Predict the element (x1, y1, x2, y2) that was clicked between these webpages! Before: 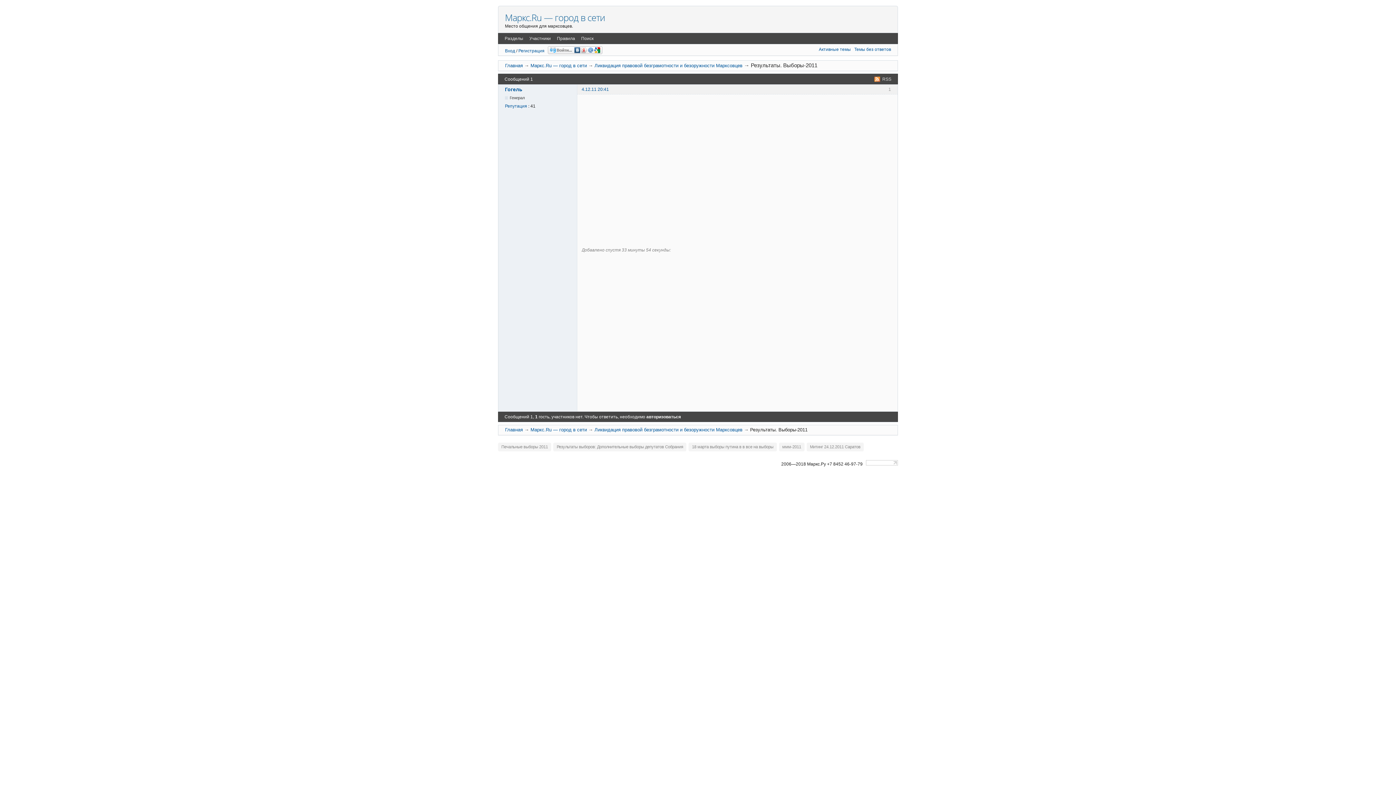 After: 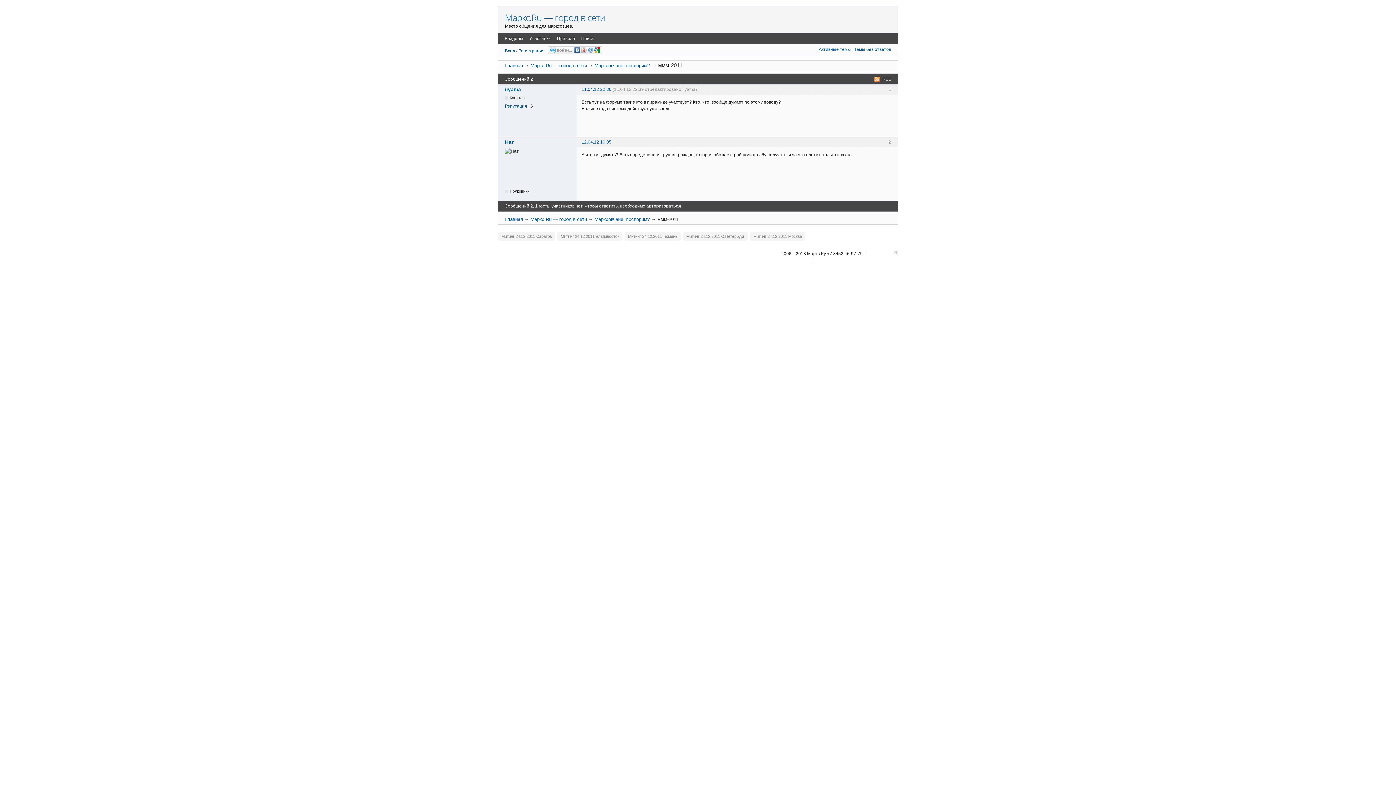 Action: bbox: (779, 443, 804, 451) label: ммм-2011